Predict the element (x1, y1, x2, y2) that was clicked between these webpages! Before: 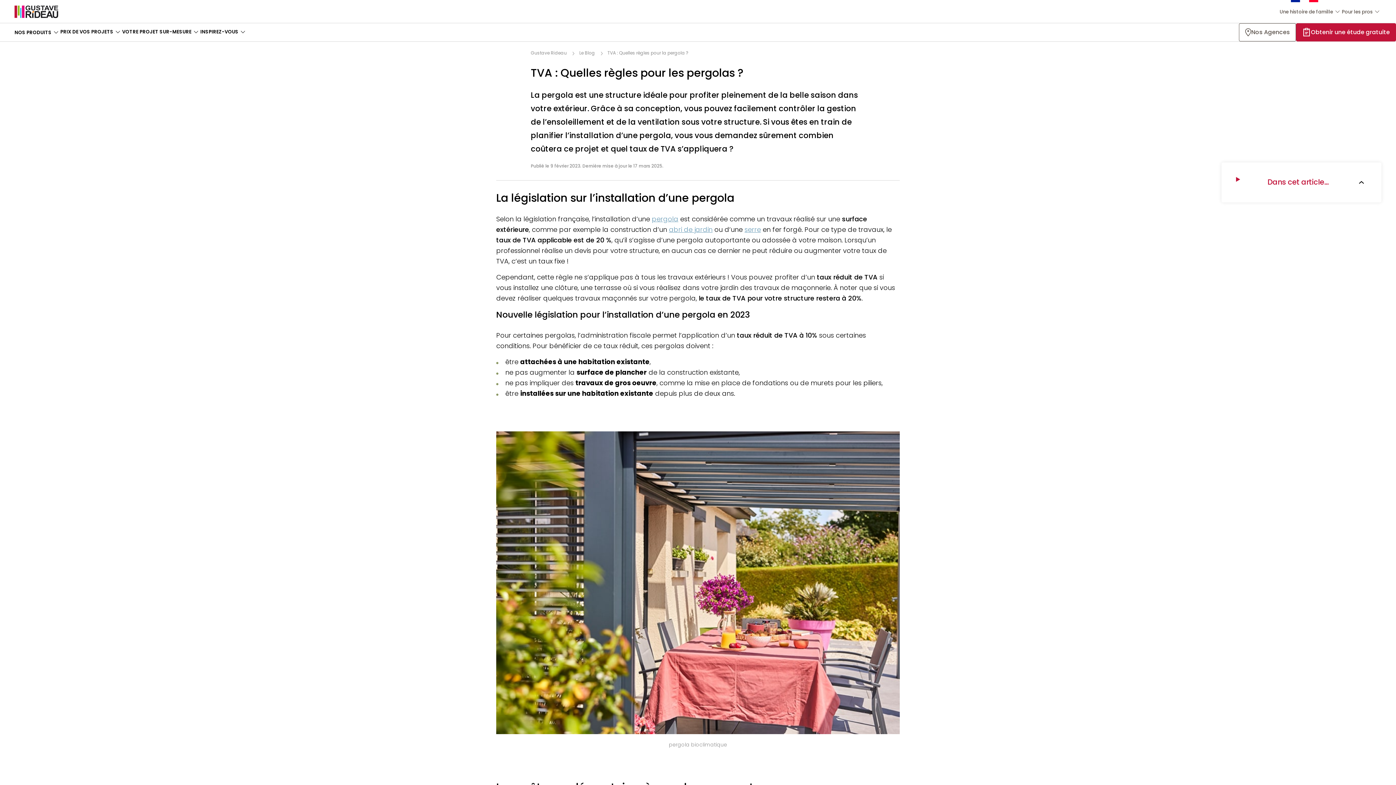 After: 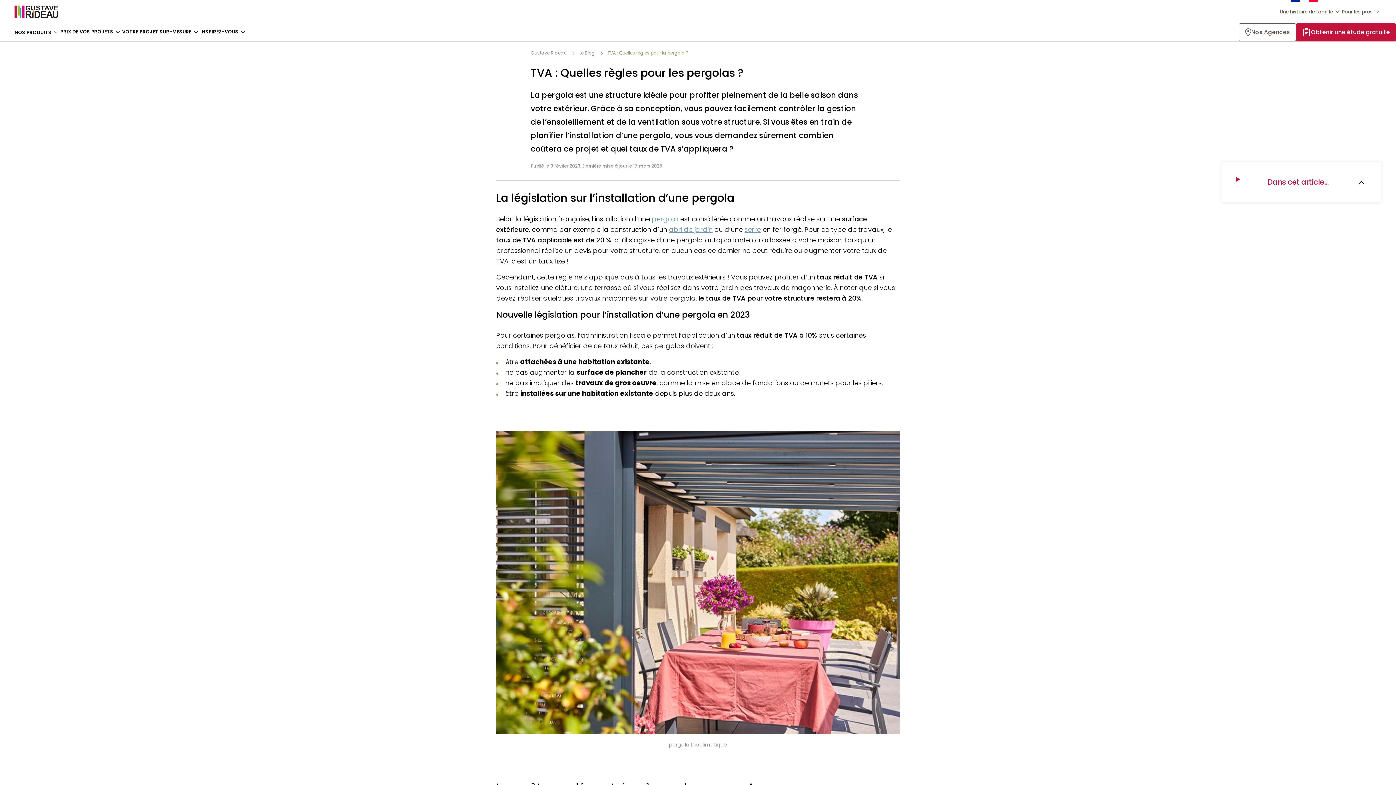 Action: bbox: (607, 49, 688, 56) label: TVA : Quelles règles pour la pergola ?